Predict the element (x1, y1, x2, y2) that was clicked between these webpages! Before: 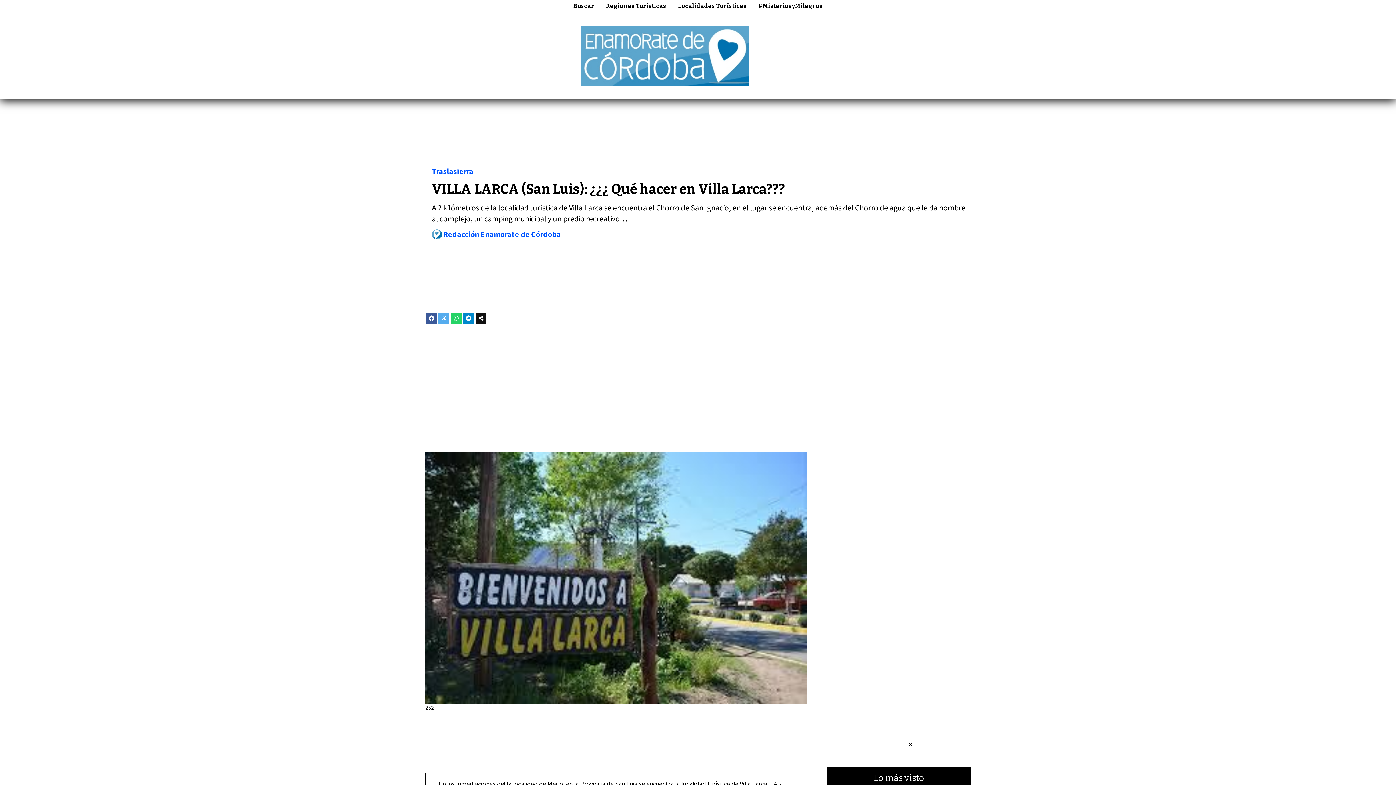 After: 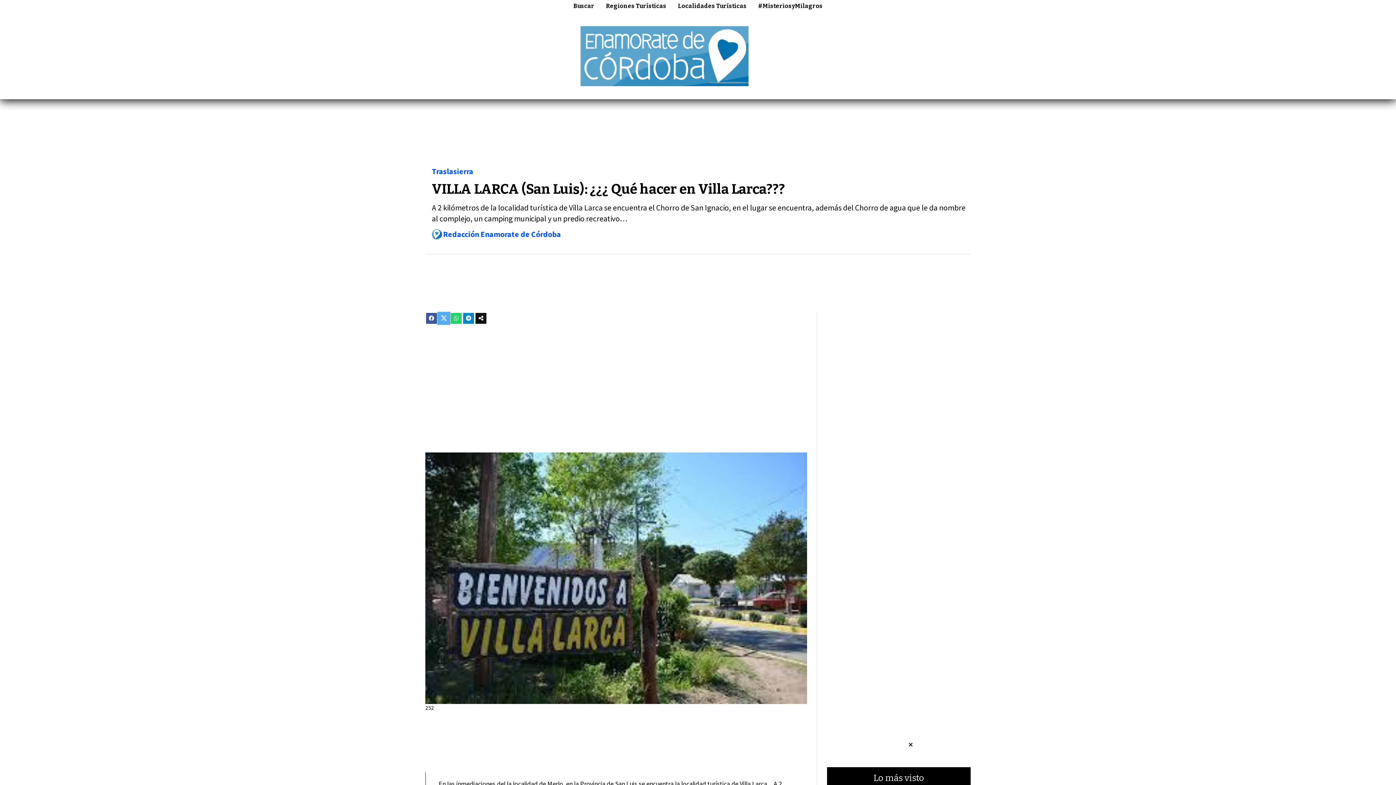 Action: bbox: (438, 313, 449, 324)